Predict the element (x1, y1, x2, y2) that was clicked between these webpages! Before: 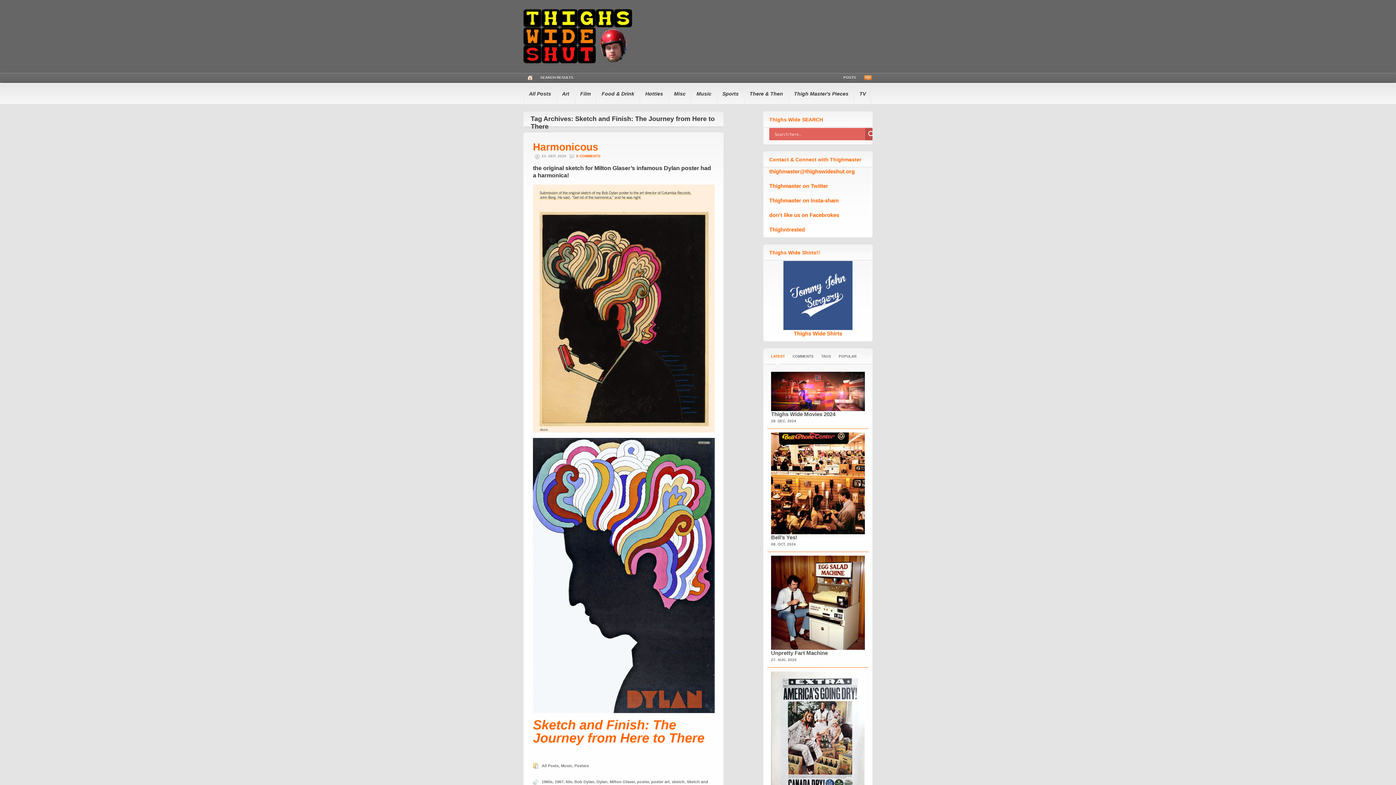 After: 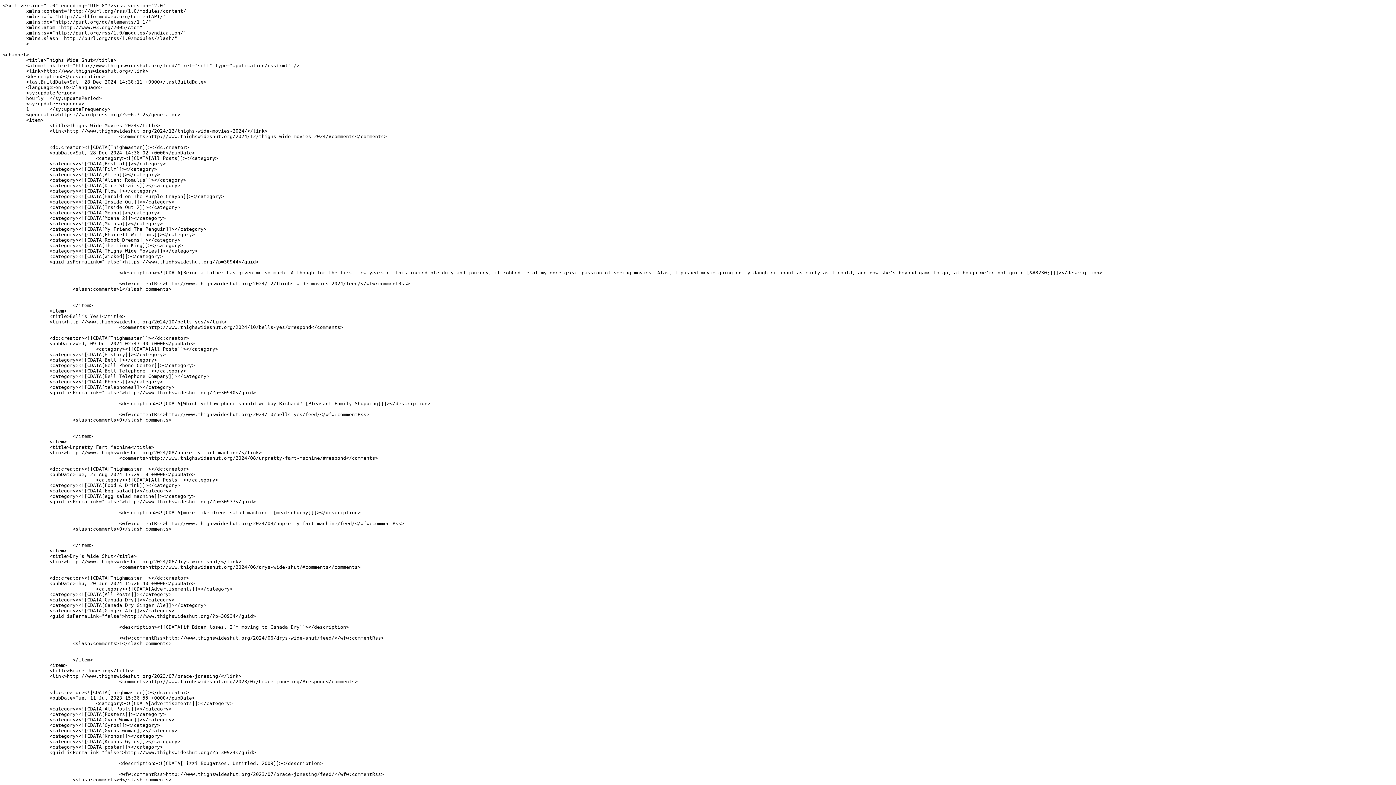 Action: label: POSTS bbox: (840, 72, 860, 82)